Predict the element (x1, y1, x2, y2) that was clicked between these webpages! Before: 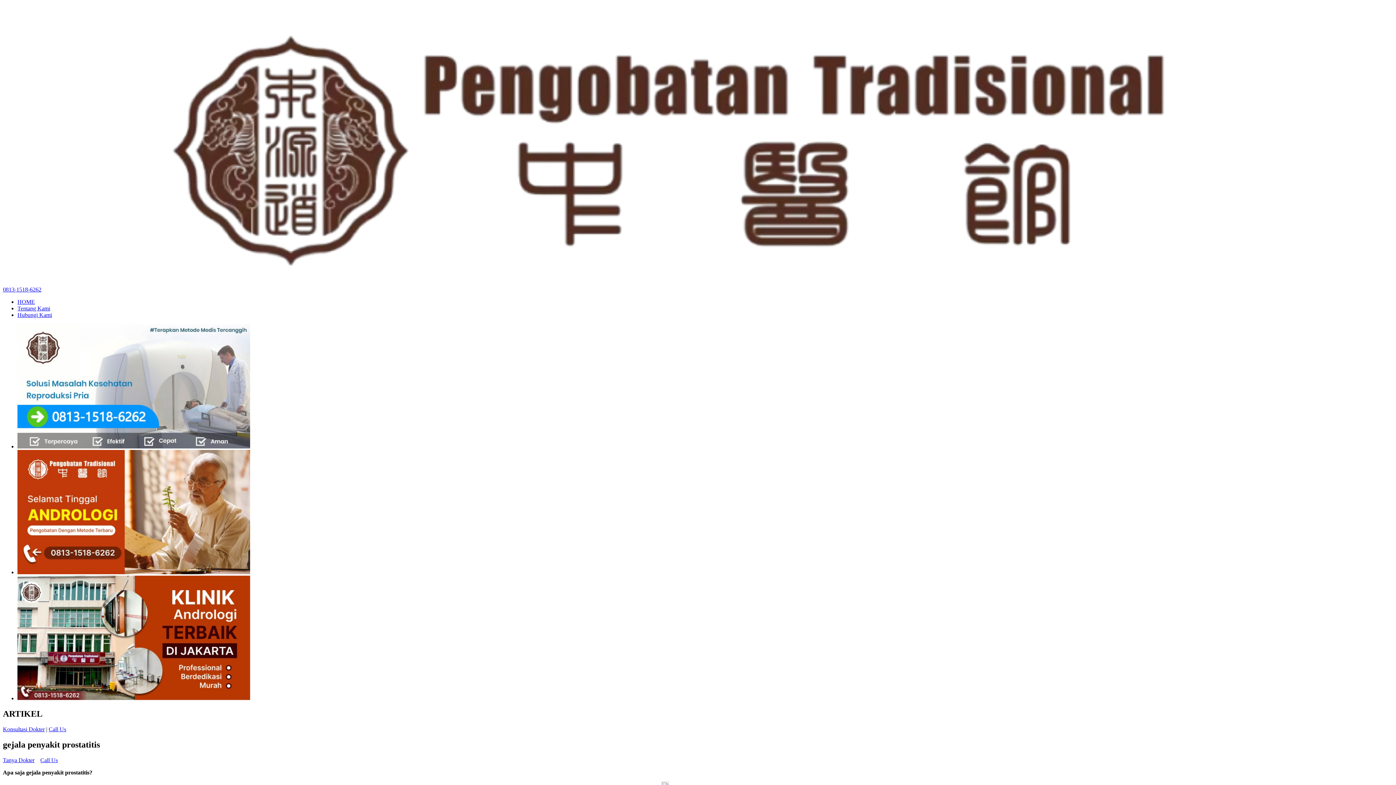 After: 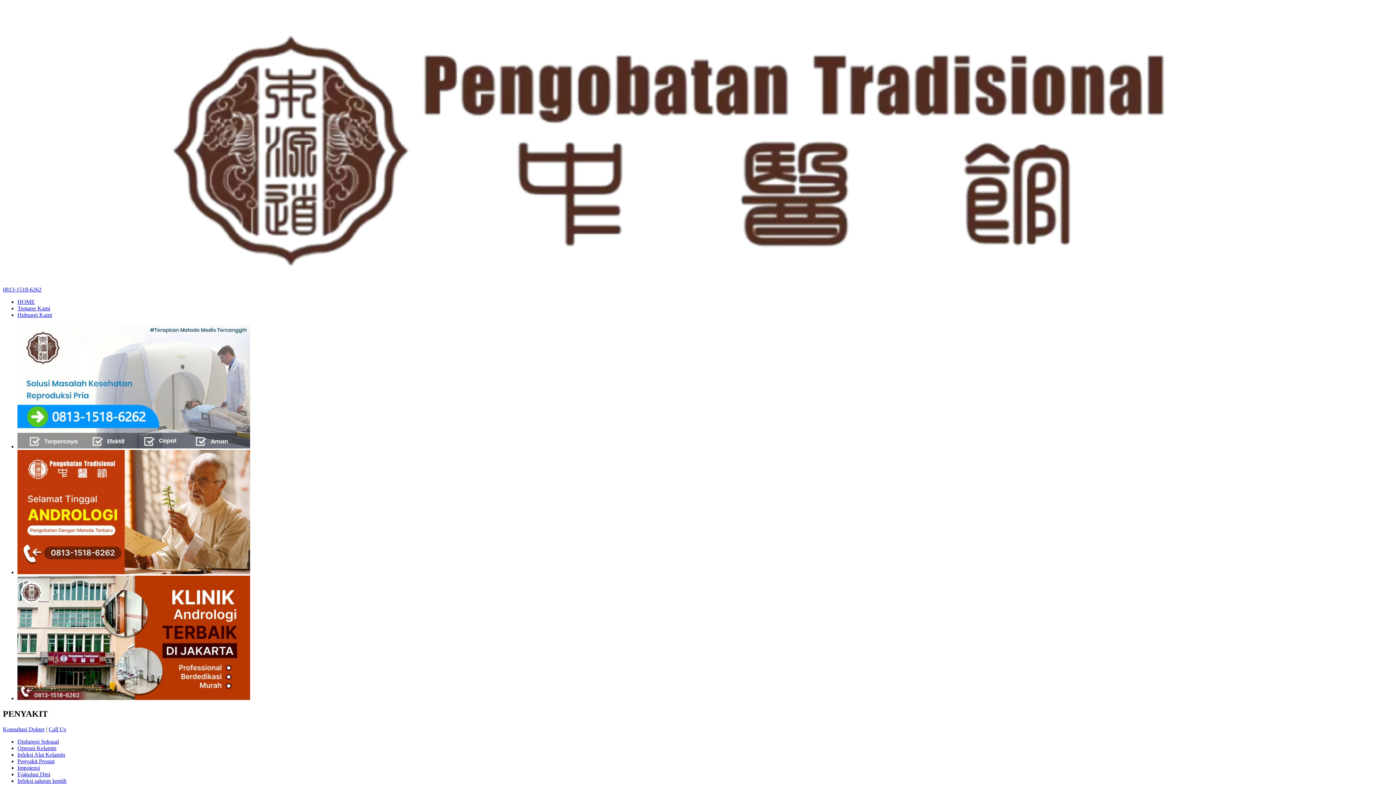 Action: label: HOME bbox: (17, 299, 34, 305)